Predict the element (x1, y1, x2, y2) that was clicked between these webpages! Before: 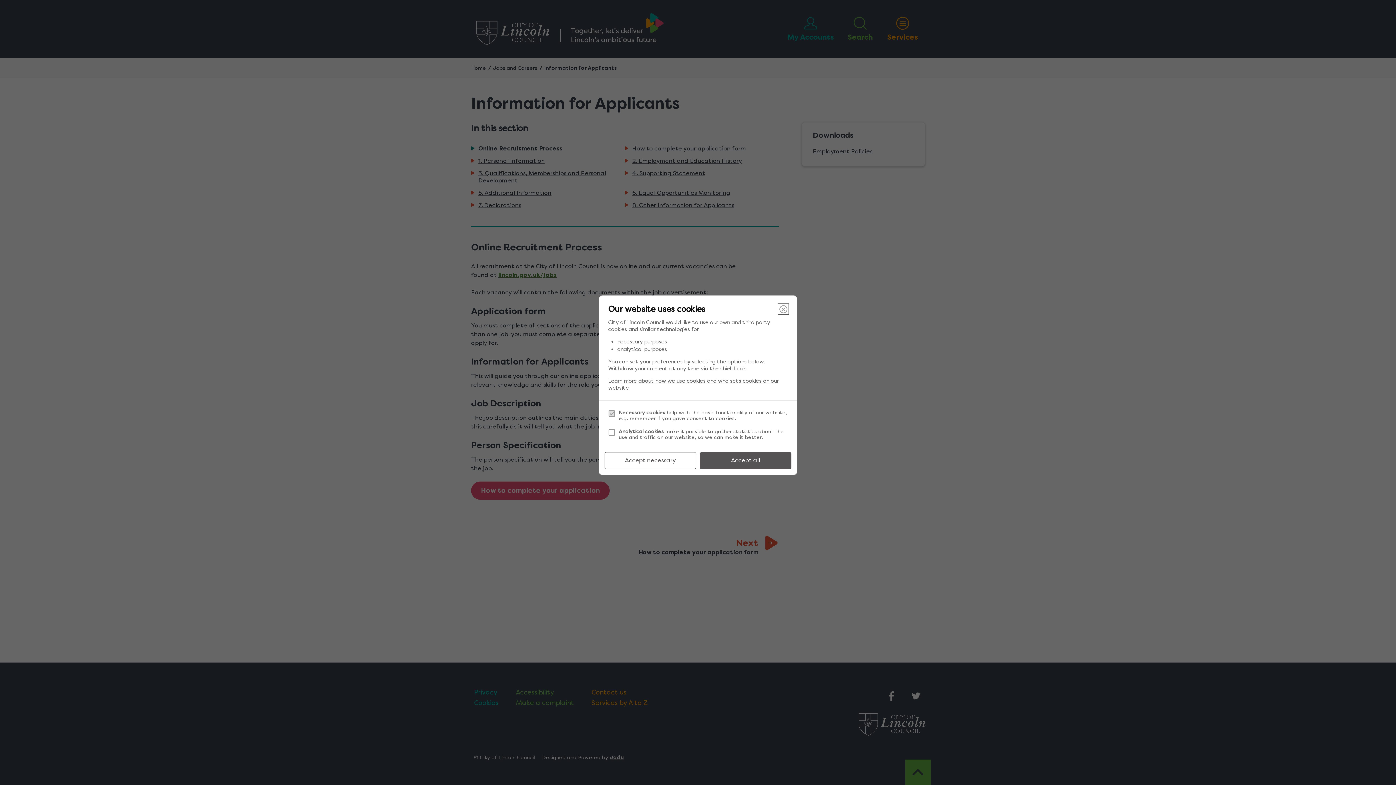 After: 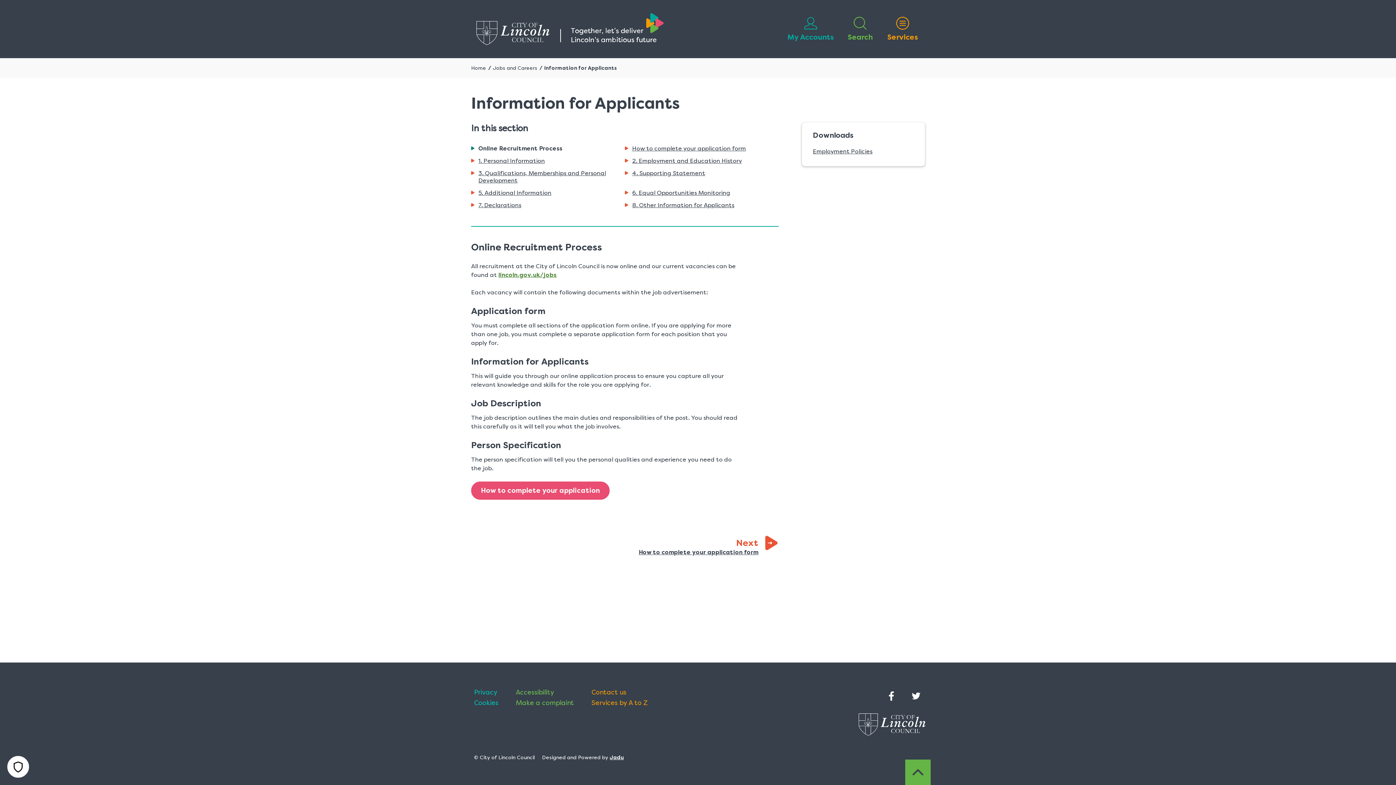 Action: label: Accept necessary bbox: (604, 452, 696, 469)